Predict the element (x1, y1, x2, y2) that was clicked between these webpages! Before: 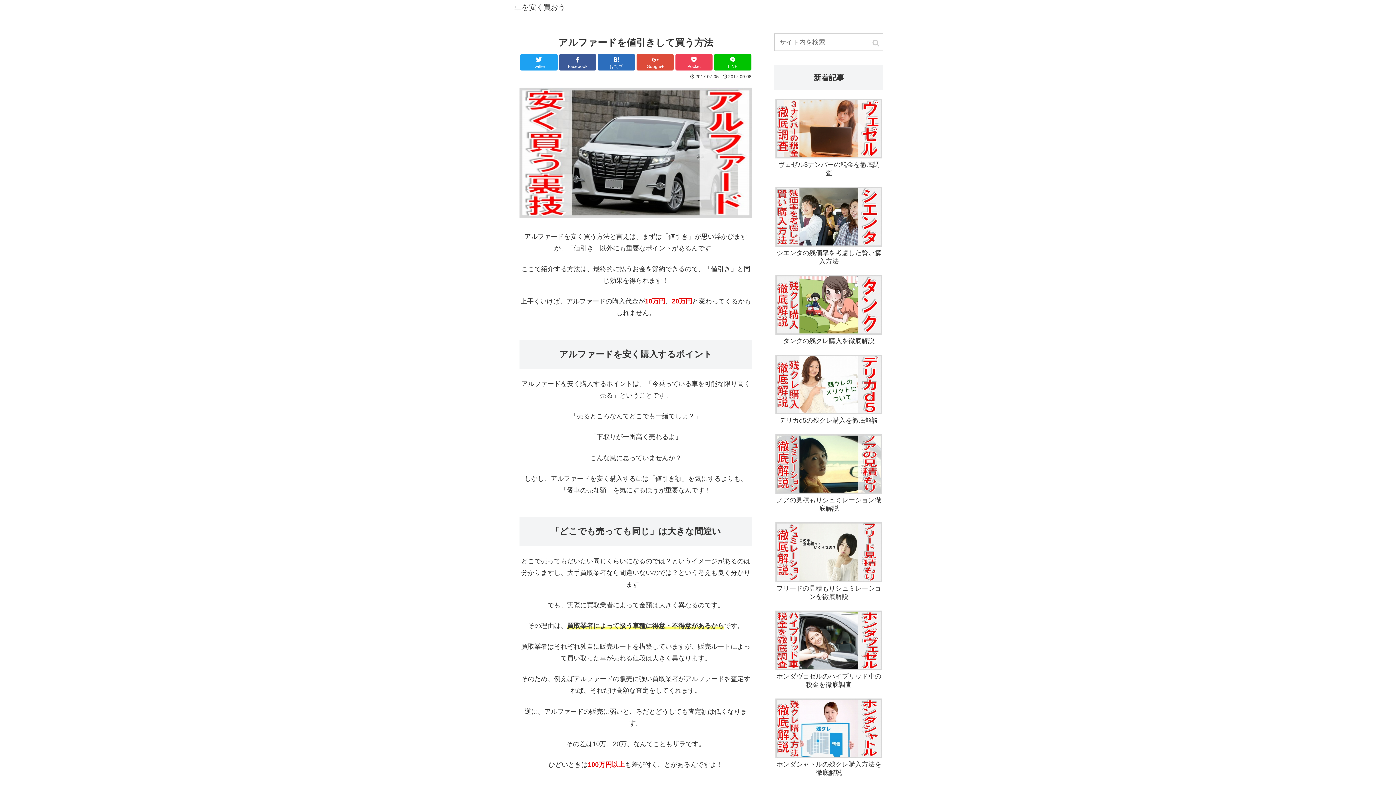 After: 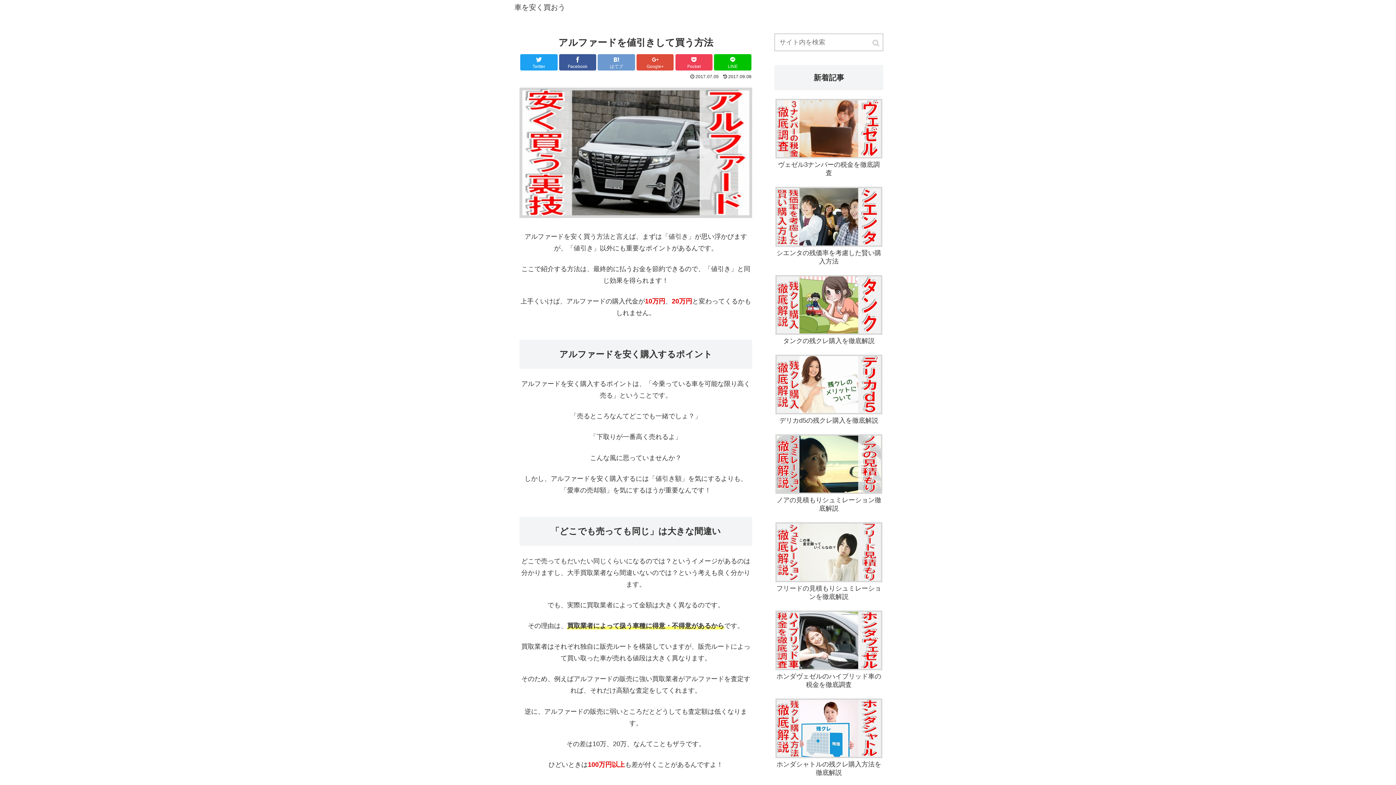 Action: bbox: (597, 54, 635, 70) label: はてブ